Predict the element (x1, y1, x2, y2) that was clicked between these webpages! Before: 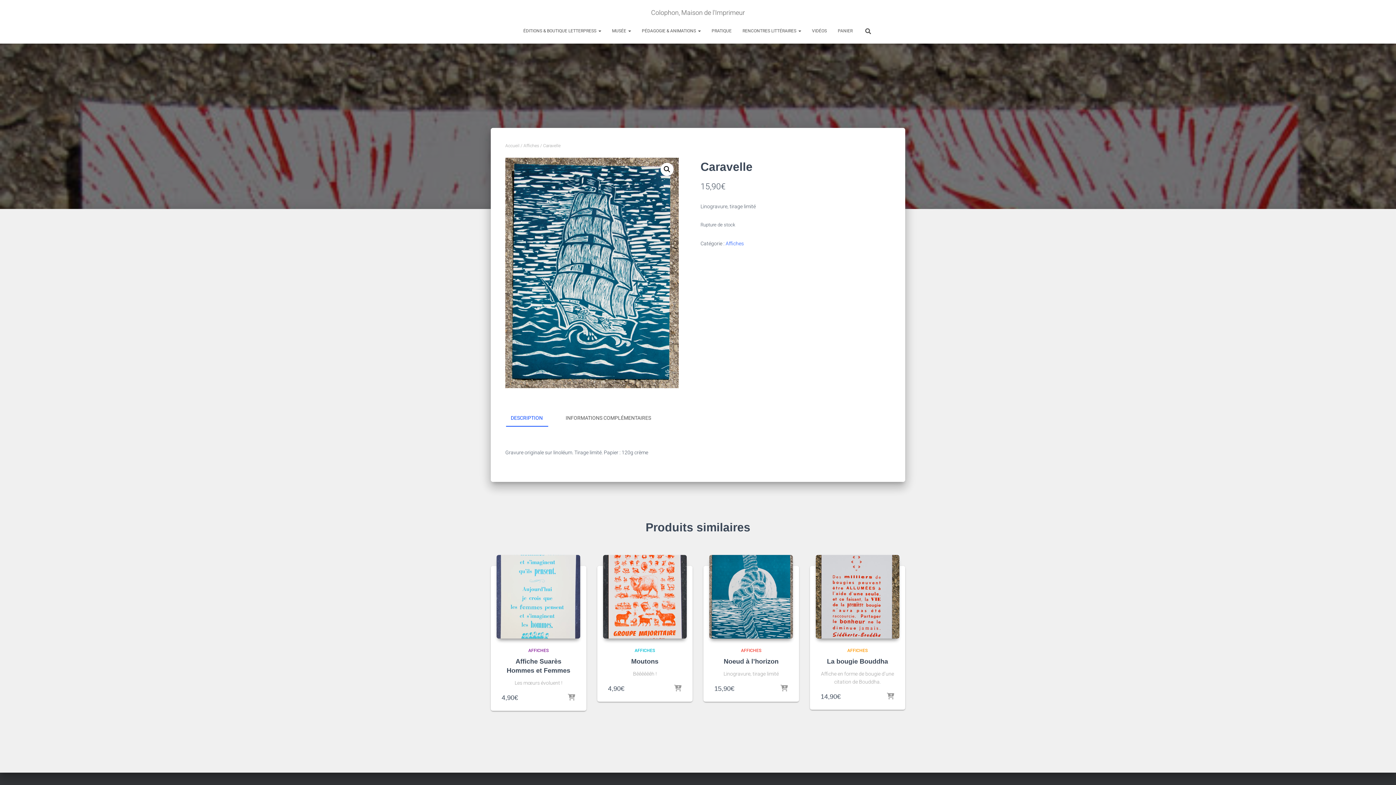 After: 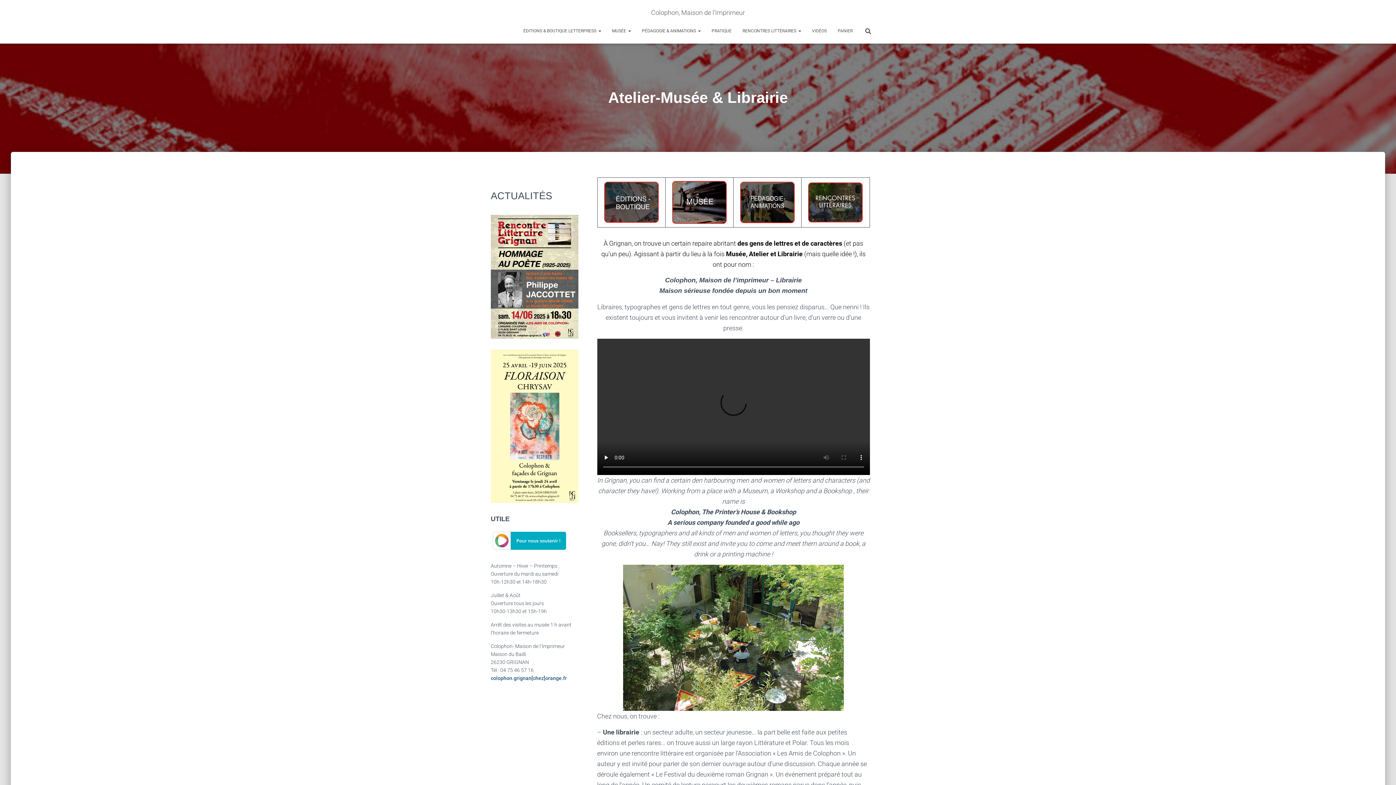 Action: bbox: (505, 143, 519, 148) label: Accueil